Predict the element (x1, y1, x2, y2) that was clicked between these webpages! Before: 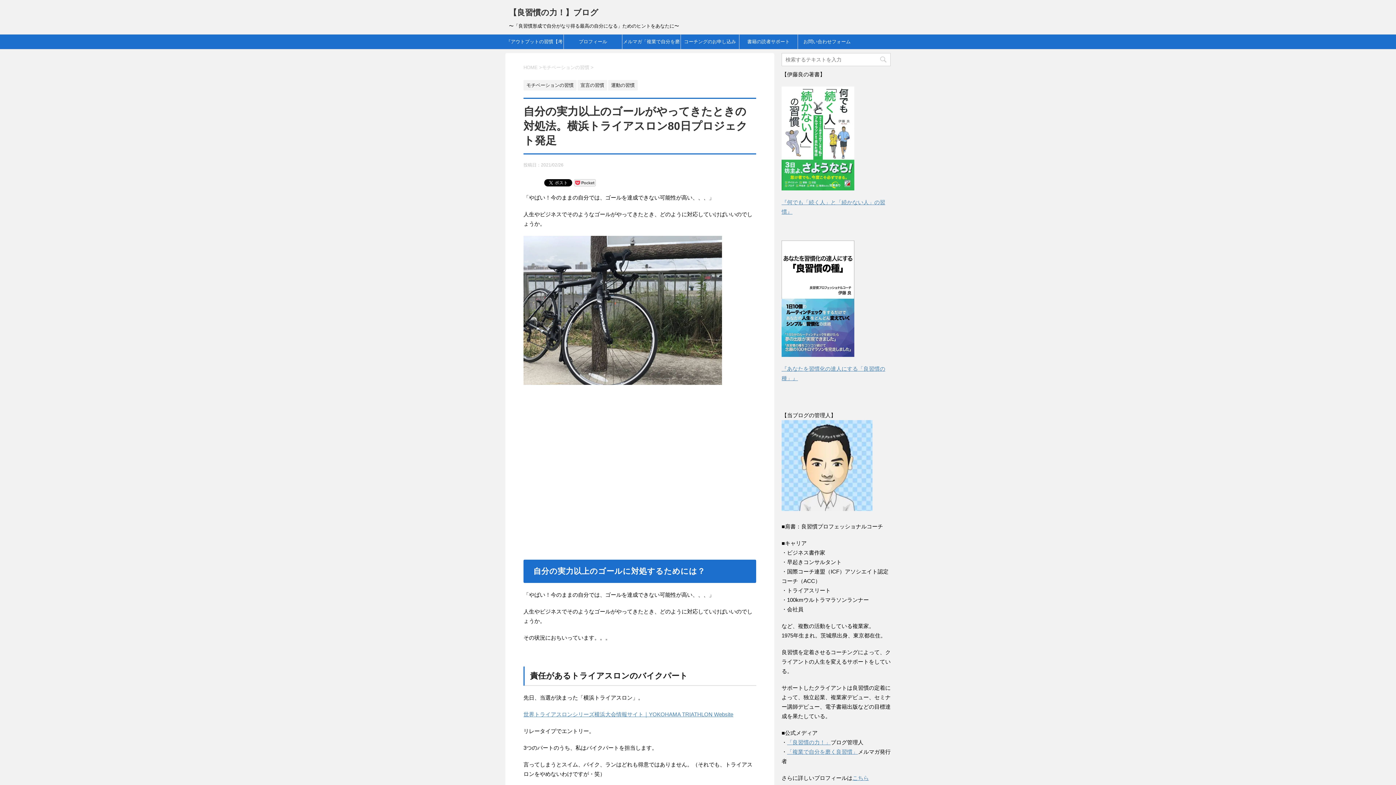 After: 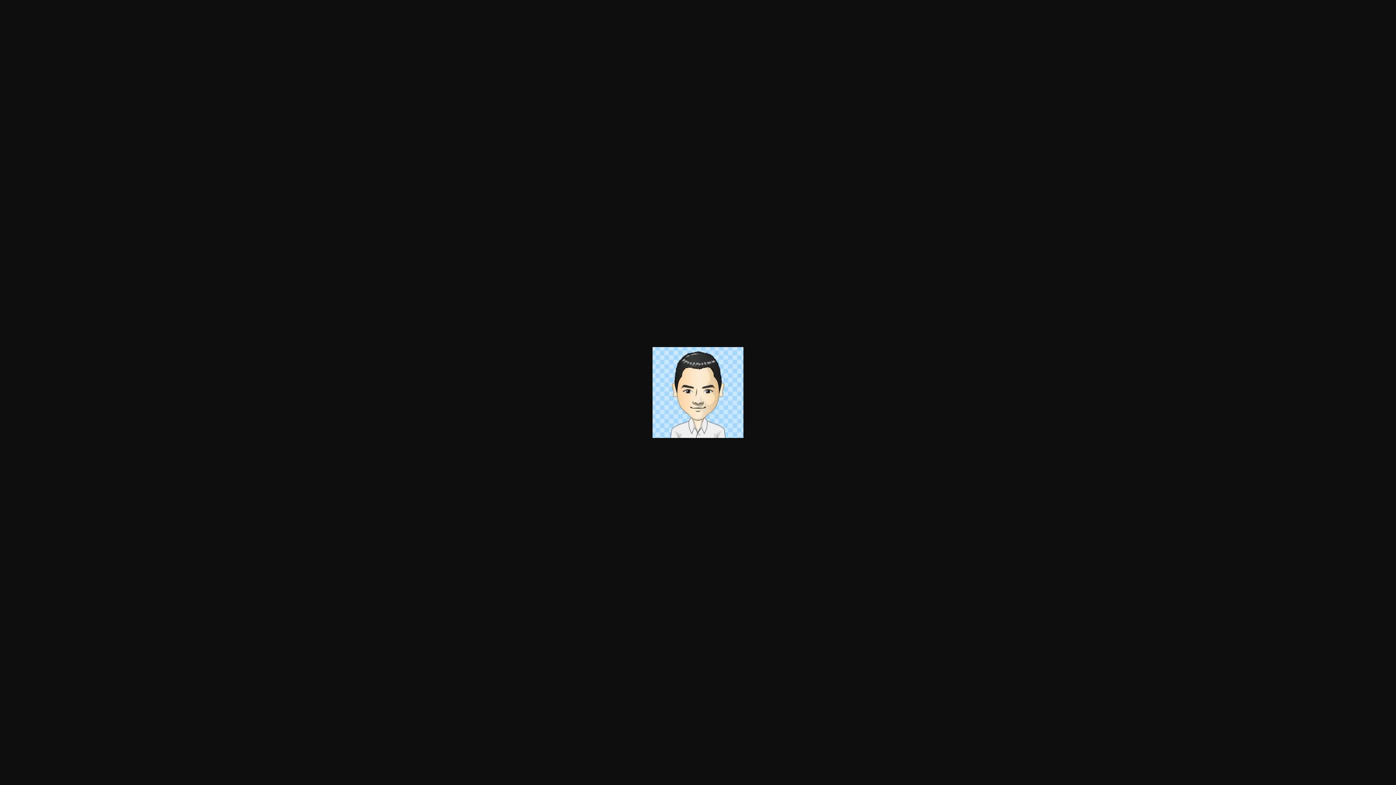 Action: bbox: (781, 506, 872, 513)